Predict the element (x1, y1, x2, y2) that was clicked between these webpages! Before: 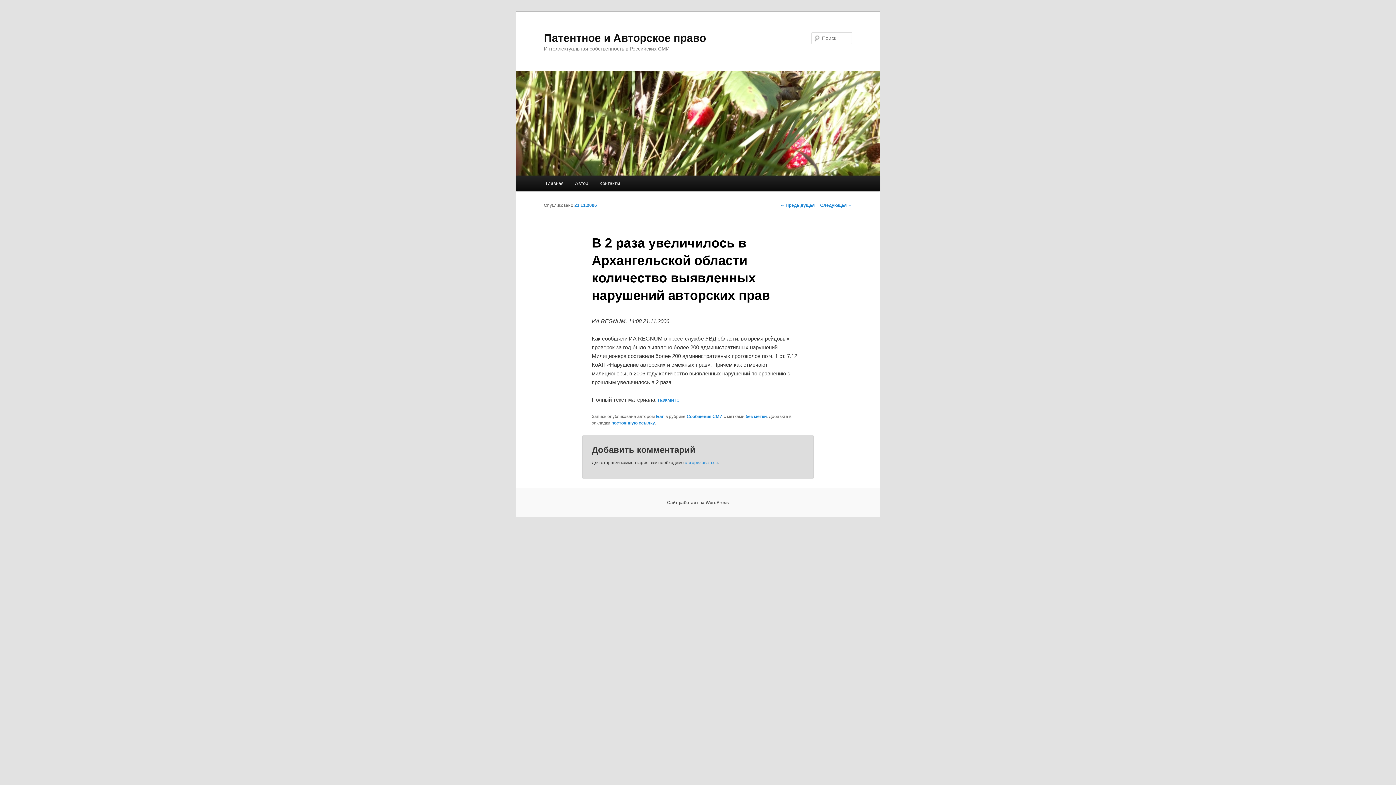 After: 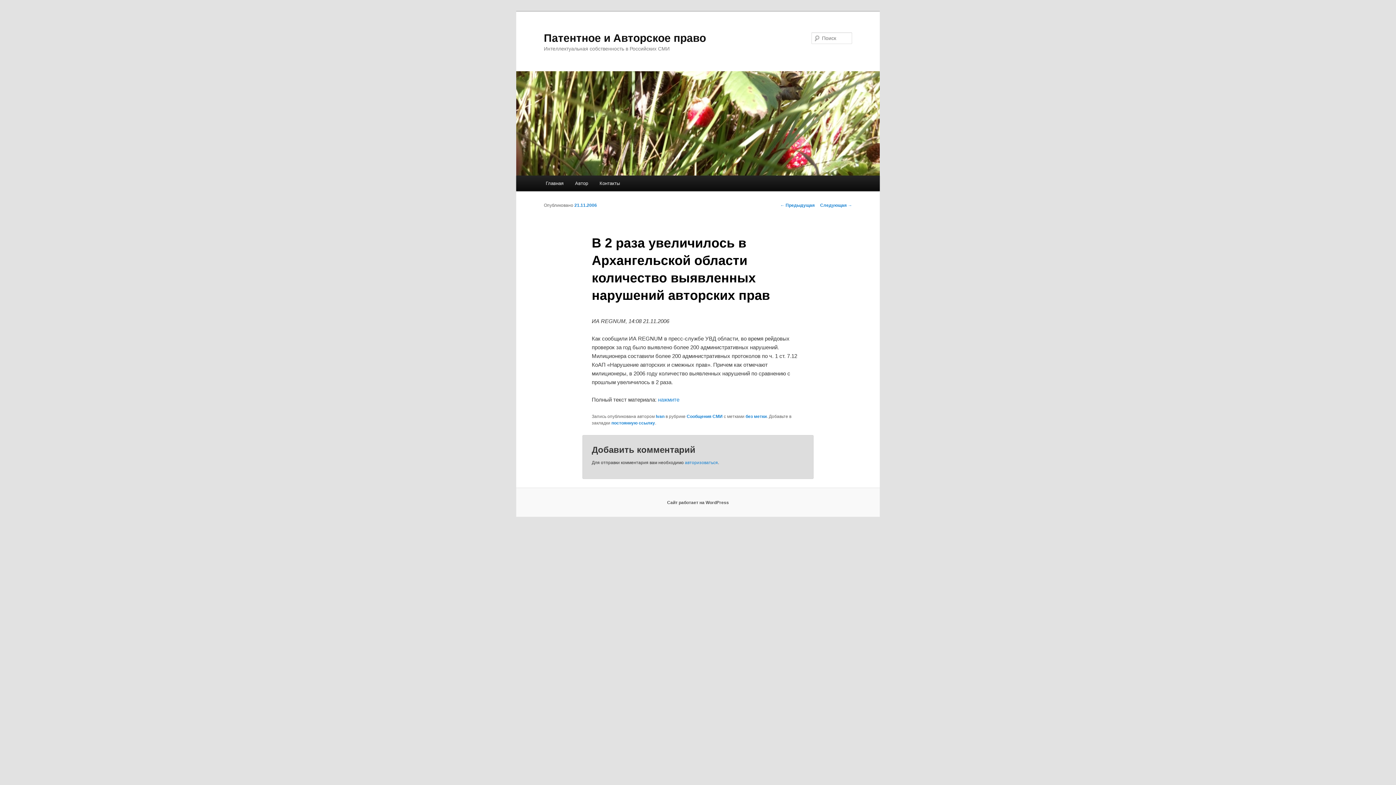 Action: bbox: (574, 203, 597, 208) label: 21.11.2006